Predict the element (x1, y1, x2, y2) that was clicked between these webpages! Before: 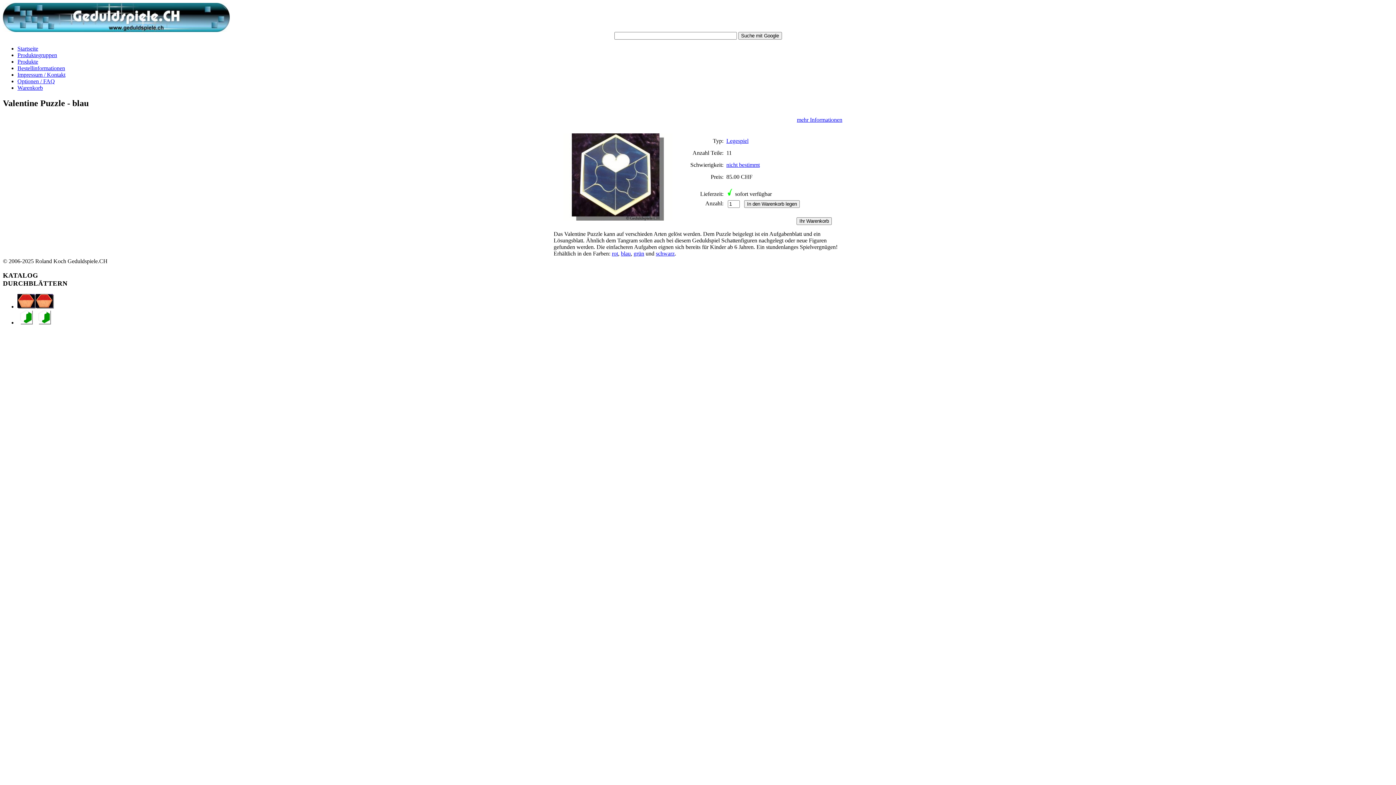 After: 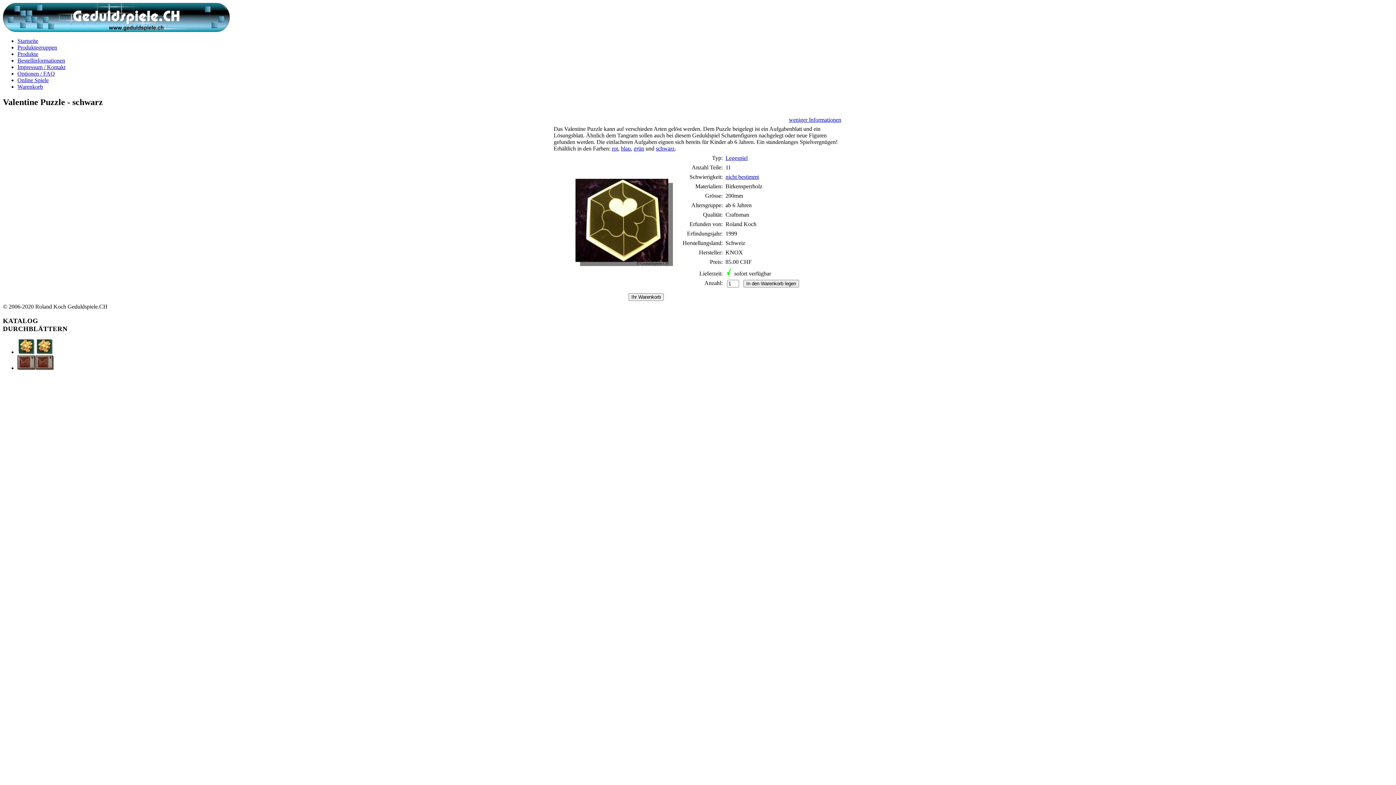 Action: label: schwarz bbox: (656, 250, 674, 256)